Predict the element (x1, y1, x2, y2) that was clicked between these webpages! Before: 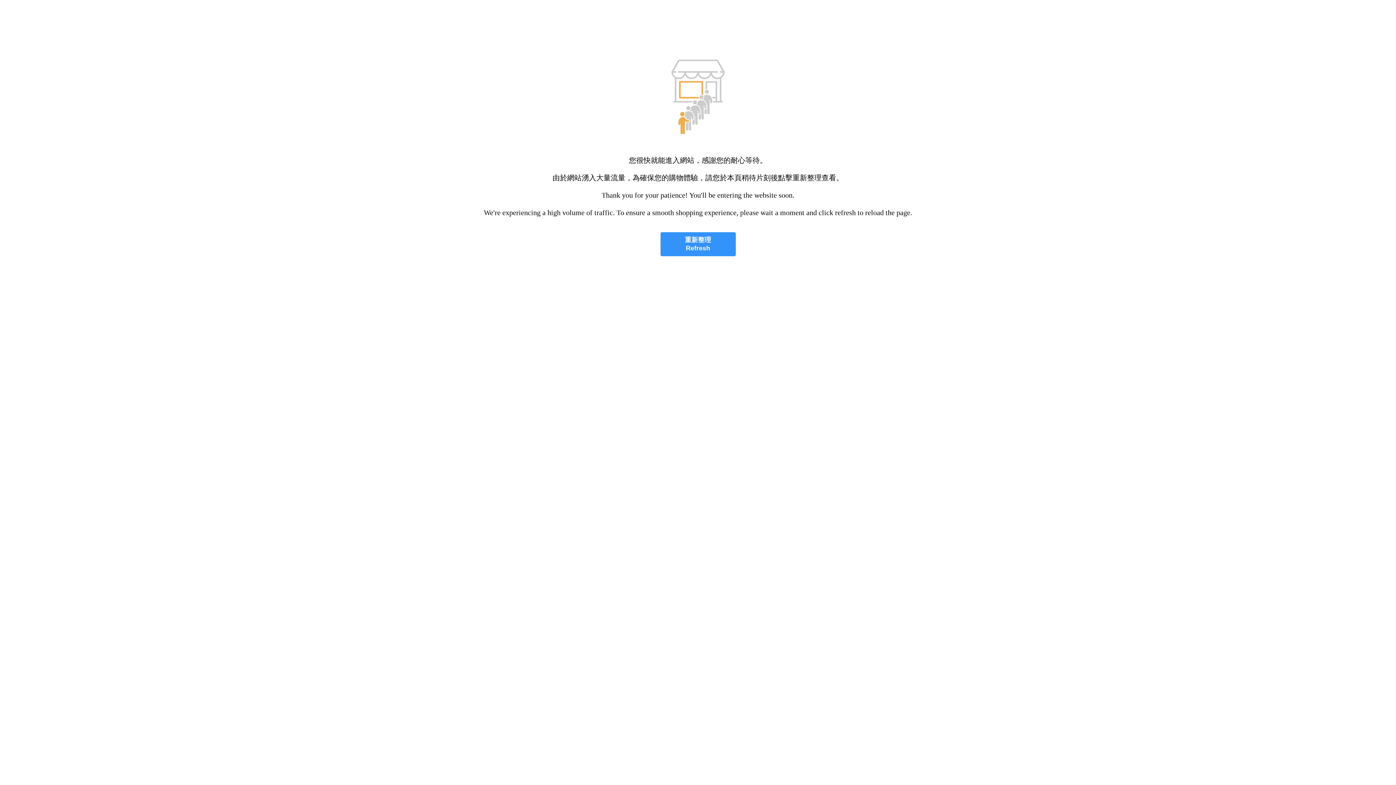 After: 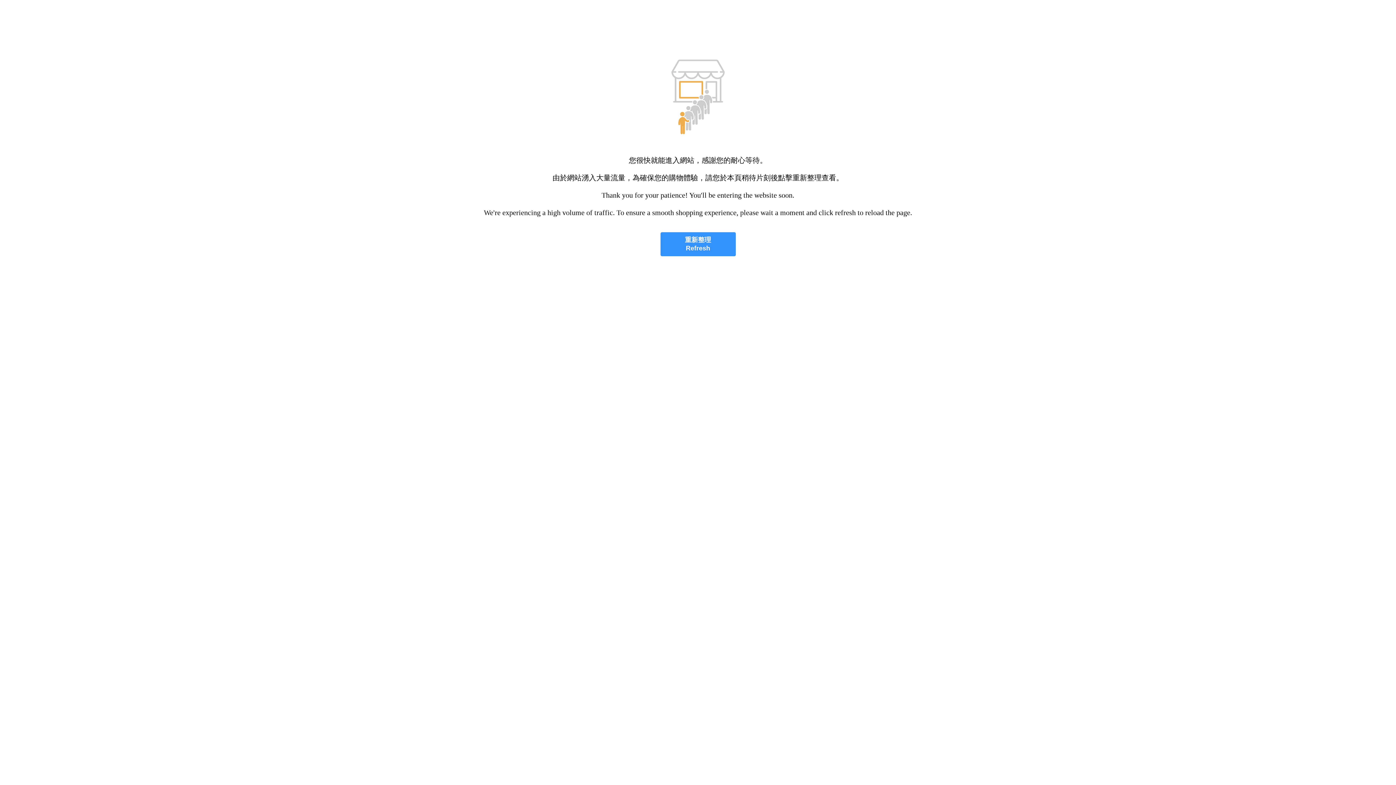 Action: bbox: (660, 232, 735, 256) label: 重新整理
Refresh